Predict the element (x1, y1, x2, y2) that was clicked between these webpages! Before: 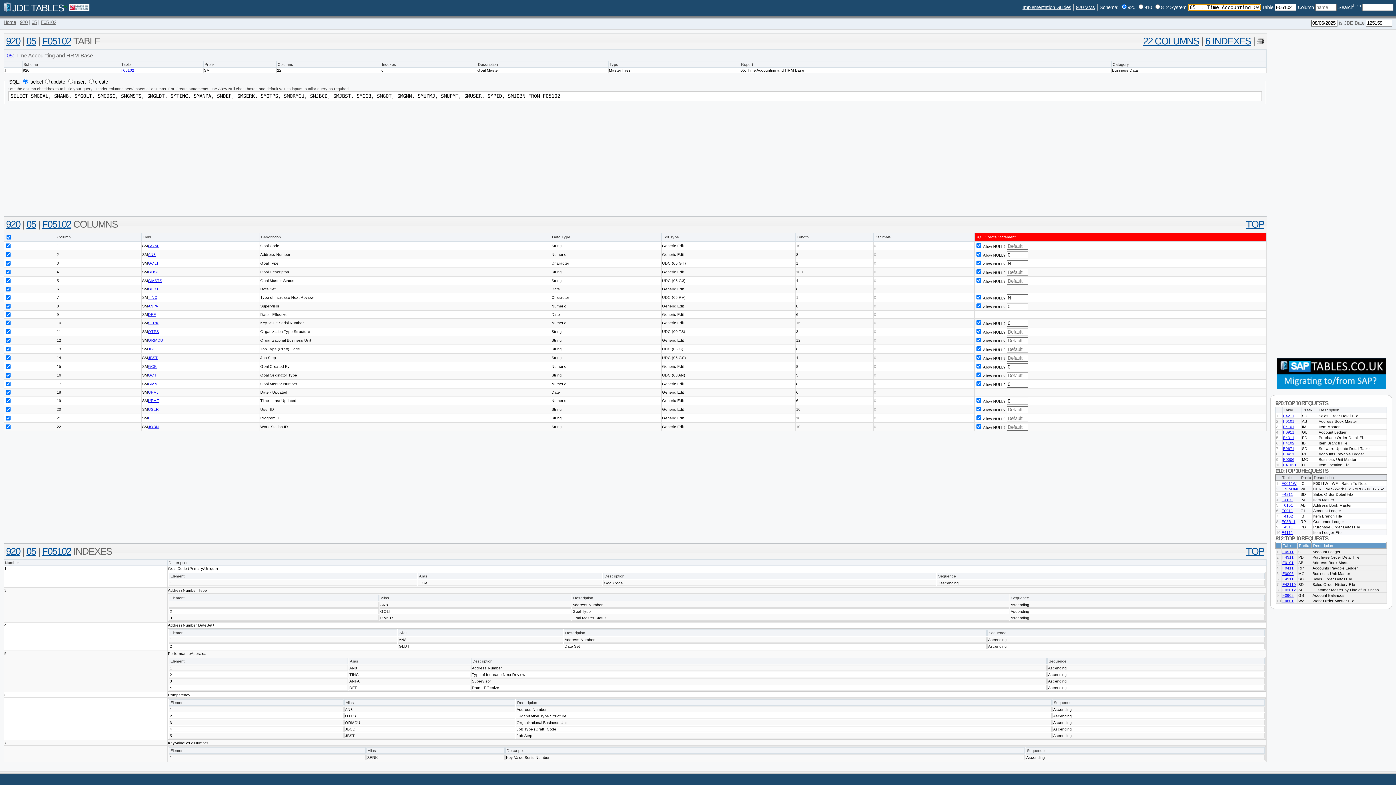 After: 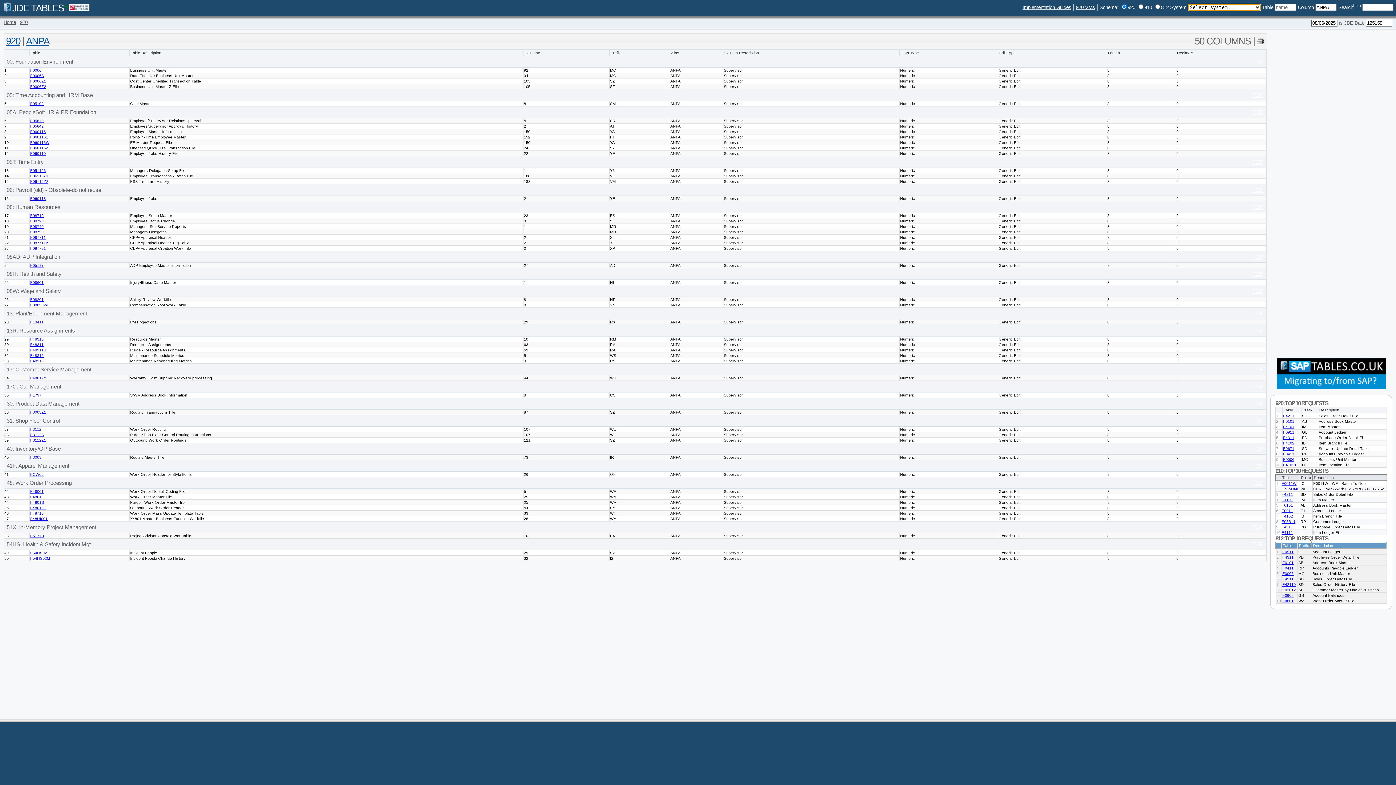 Action: bbox: (148, 303, 158, 308) label: ANPA